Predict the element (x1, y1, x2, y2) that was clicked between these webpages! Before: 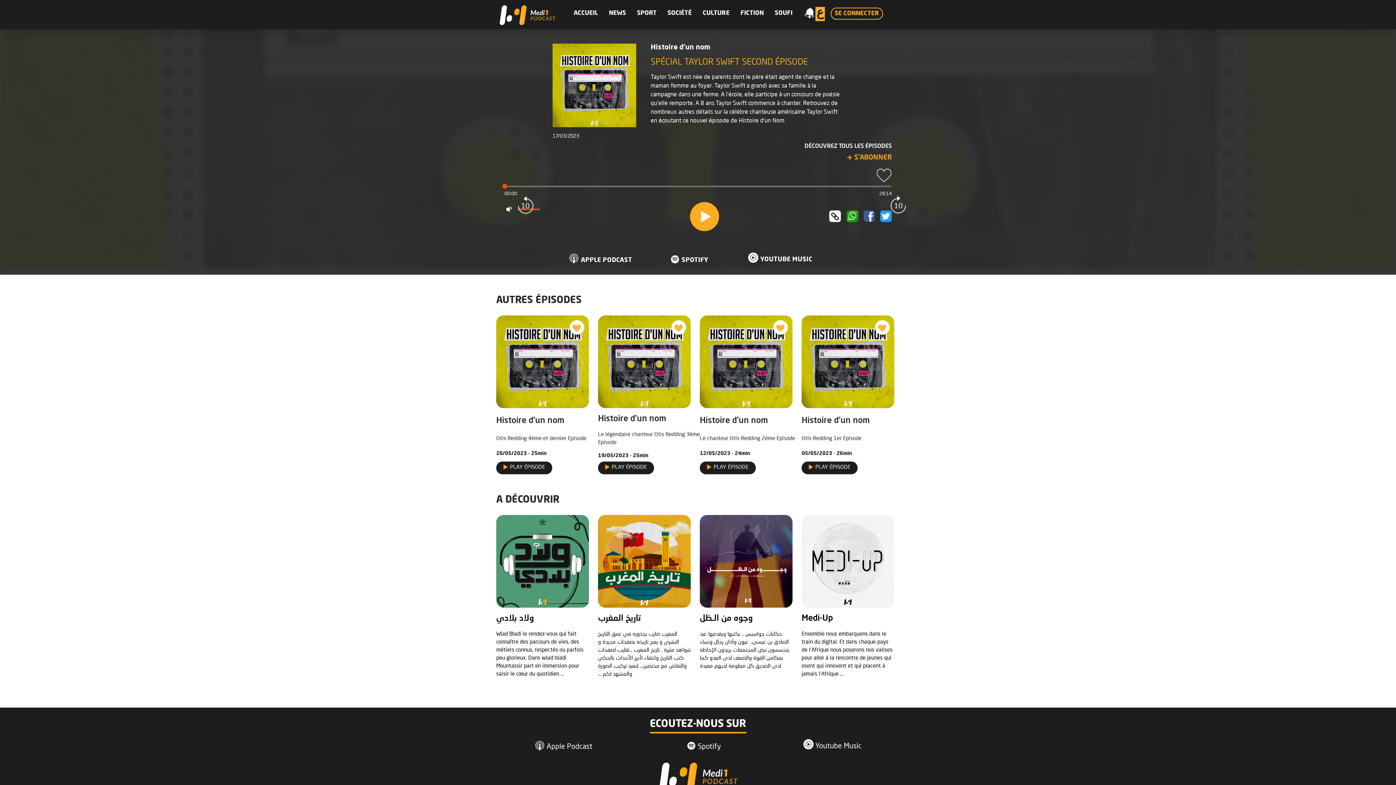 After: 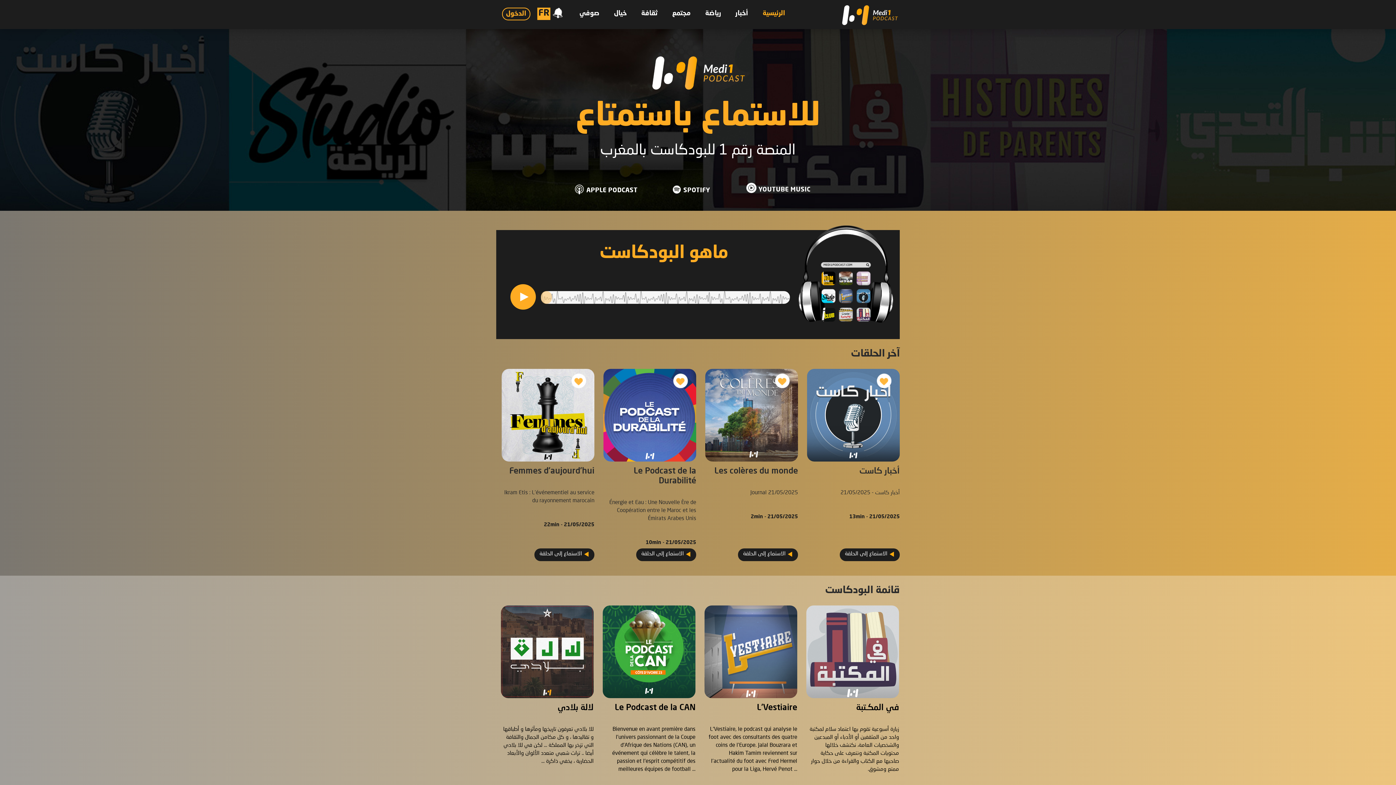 Action: label: ع bbox: (815, 2, 825, 21)